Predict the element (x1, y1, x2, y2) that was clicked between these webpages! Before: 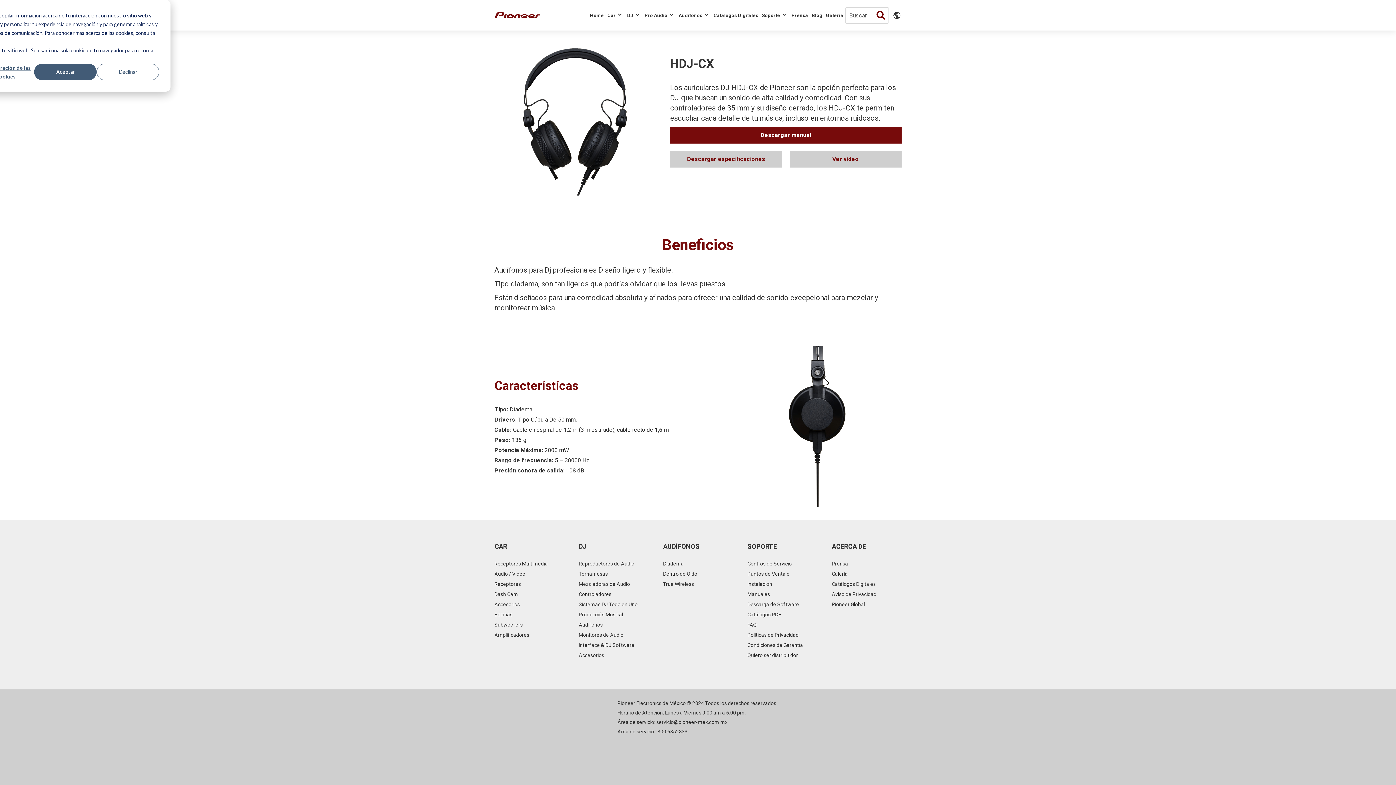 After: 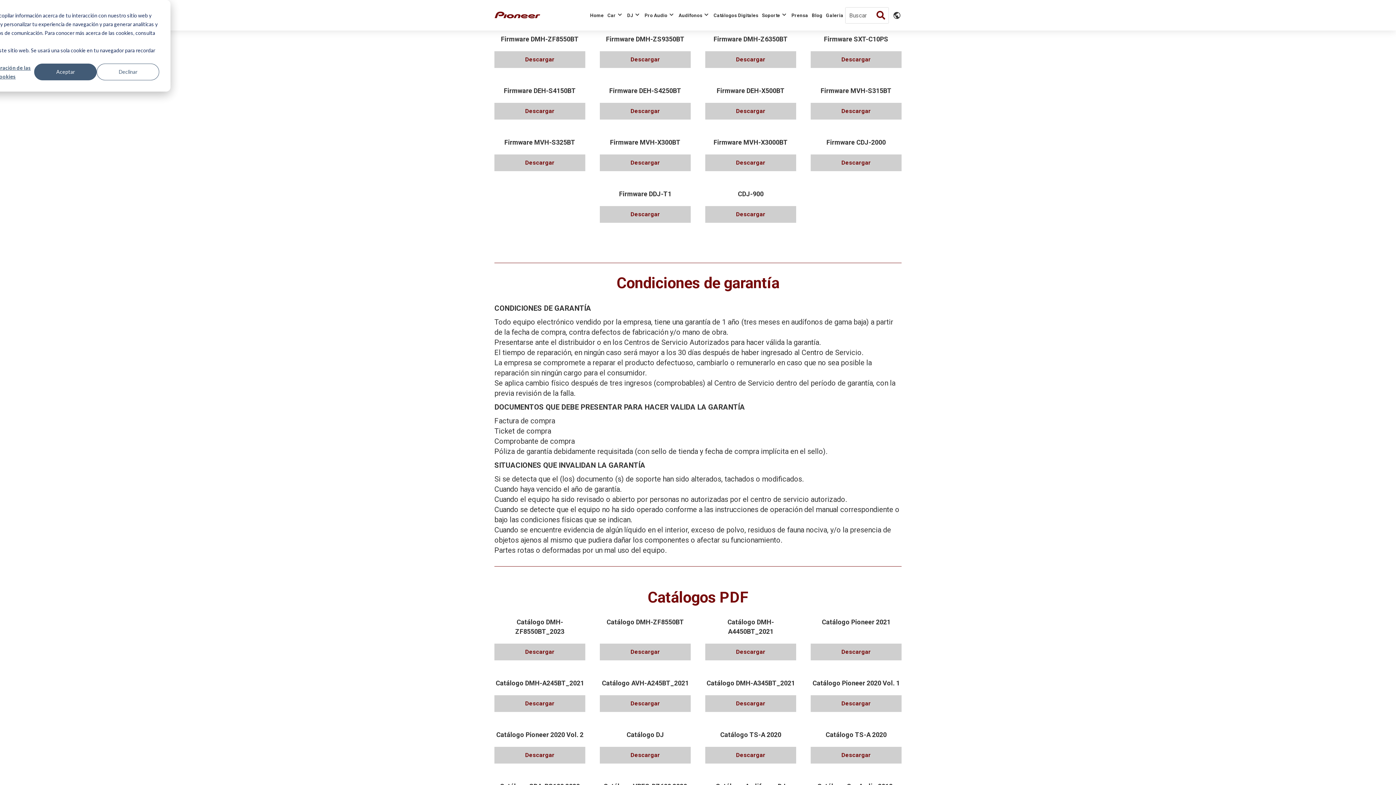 Action: label: Manuales bbox: (747, 591, 770, 598)